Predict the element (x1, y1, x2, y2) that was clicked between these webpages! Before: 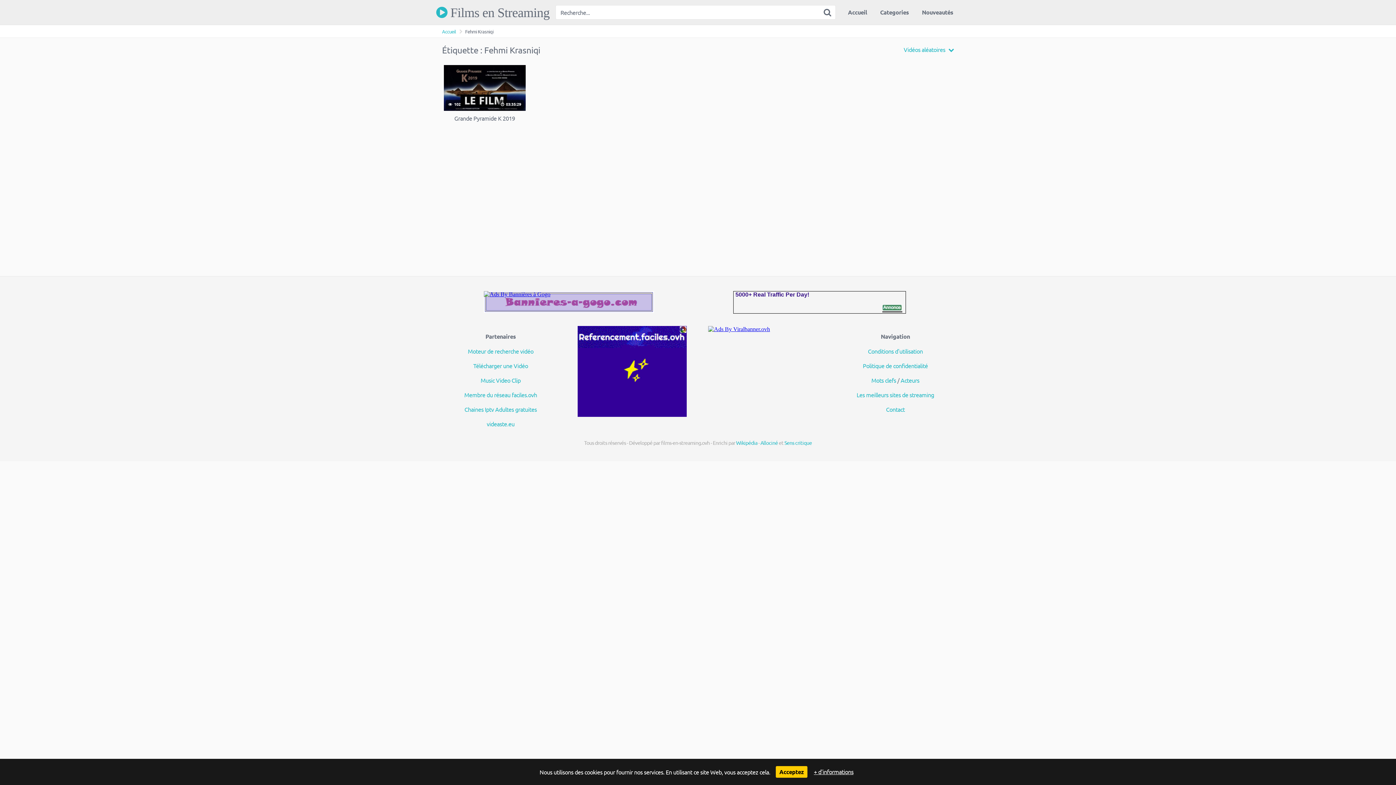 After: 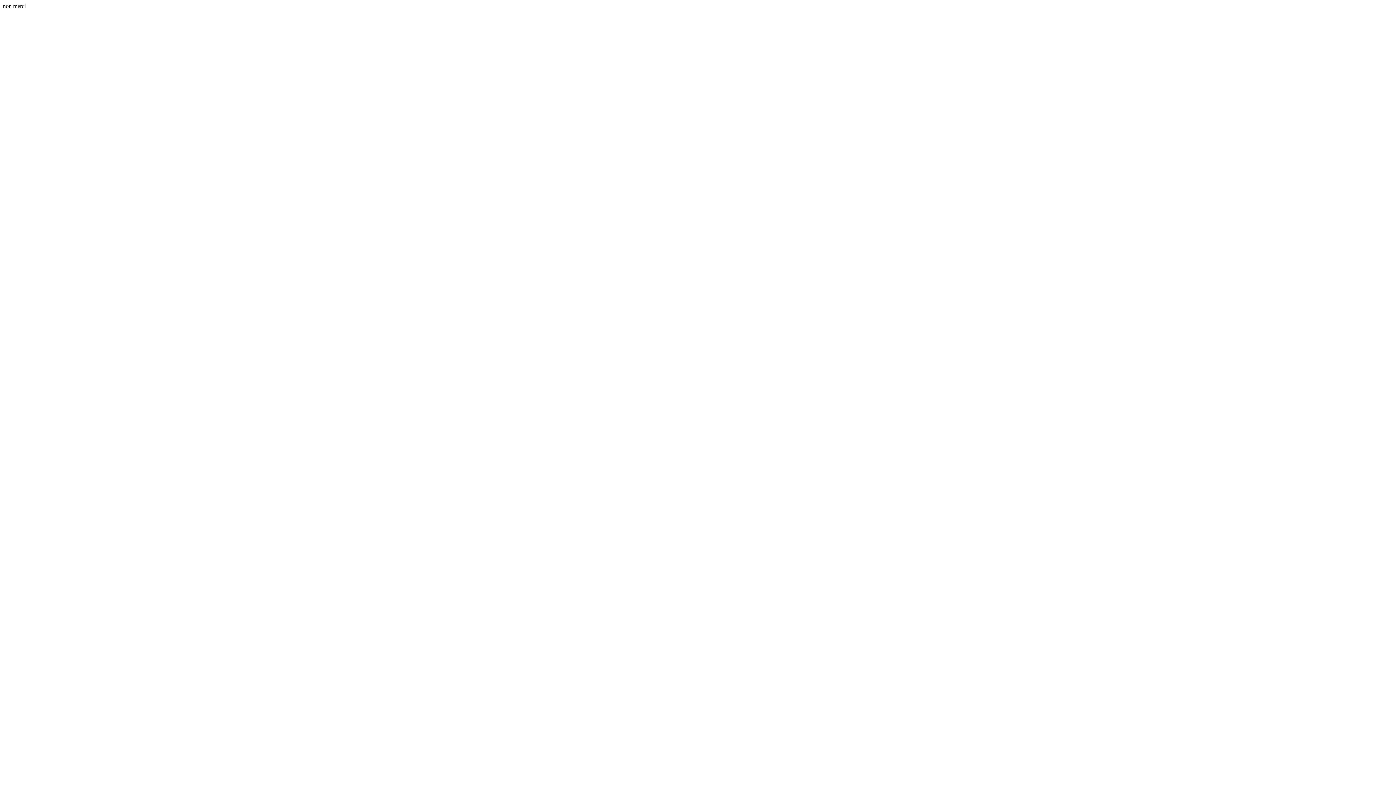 Action: label: Music Video Clip bbox: (480, 376, 520, 384)